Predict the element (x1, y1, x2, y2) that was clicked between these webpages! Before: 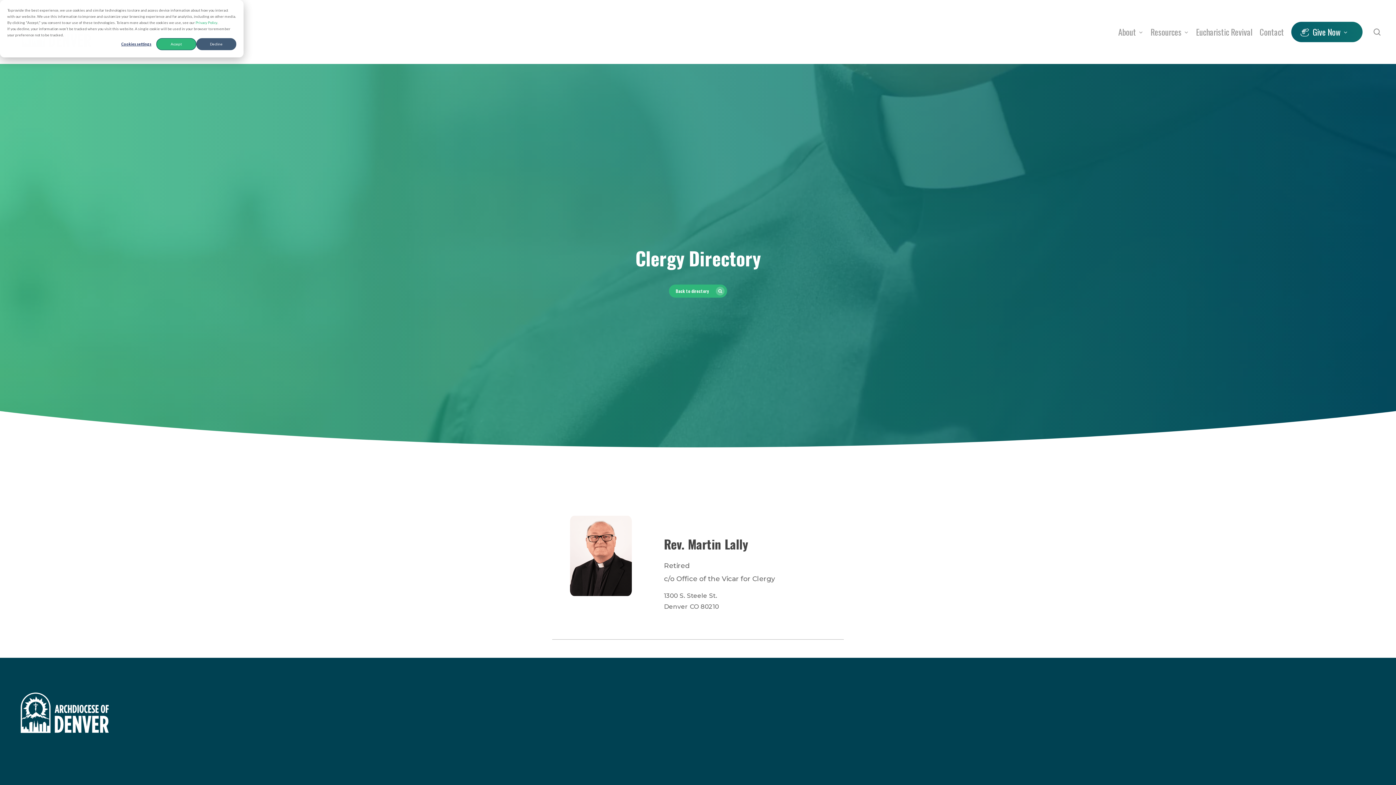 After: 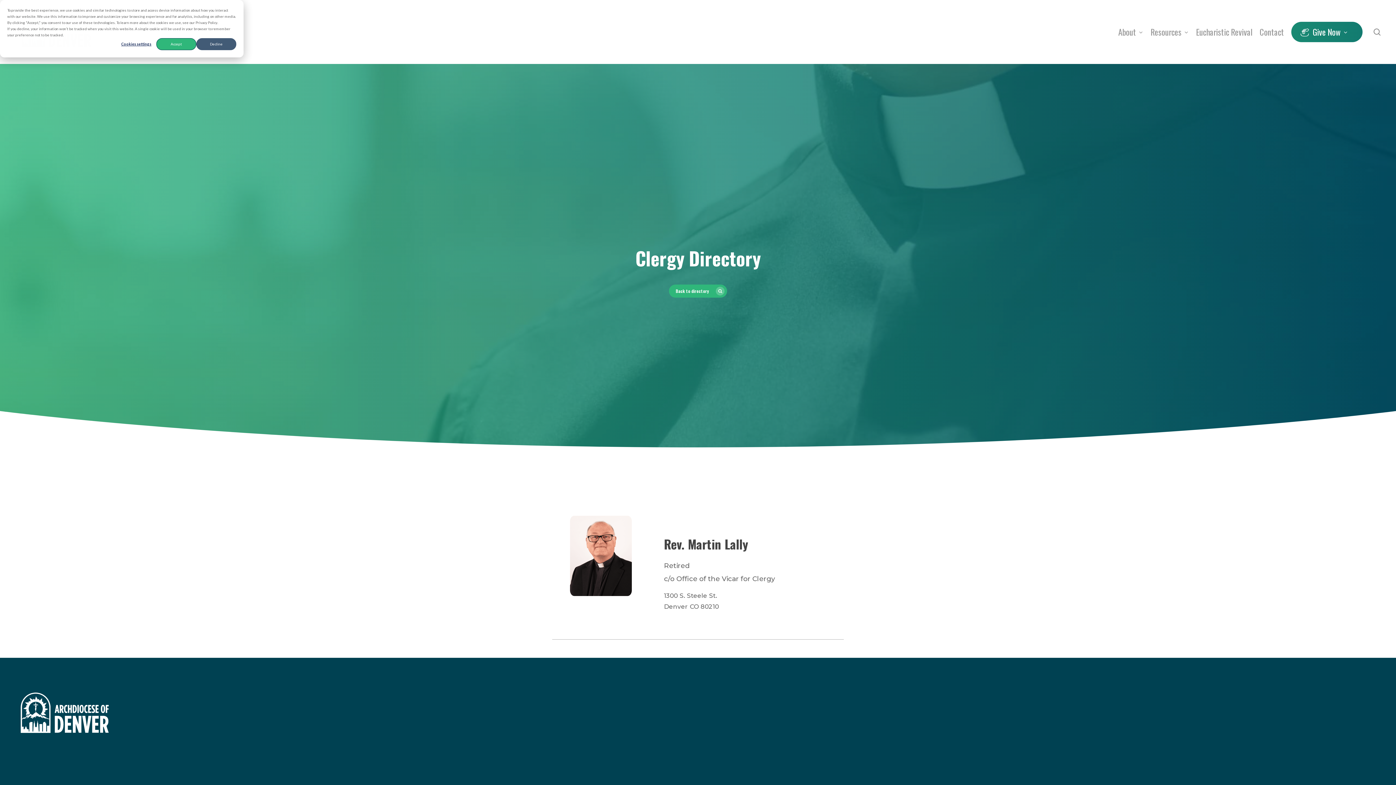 Action: bbox: (195, 19, 217, 25) label: Privacy Policy